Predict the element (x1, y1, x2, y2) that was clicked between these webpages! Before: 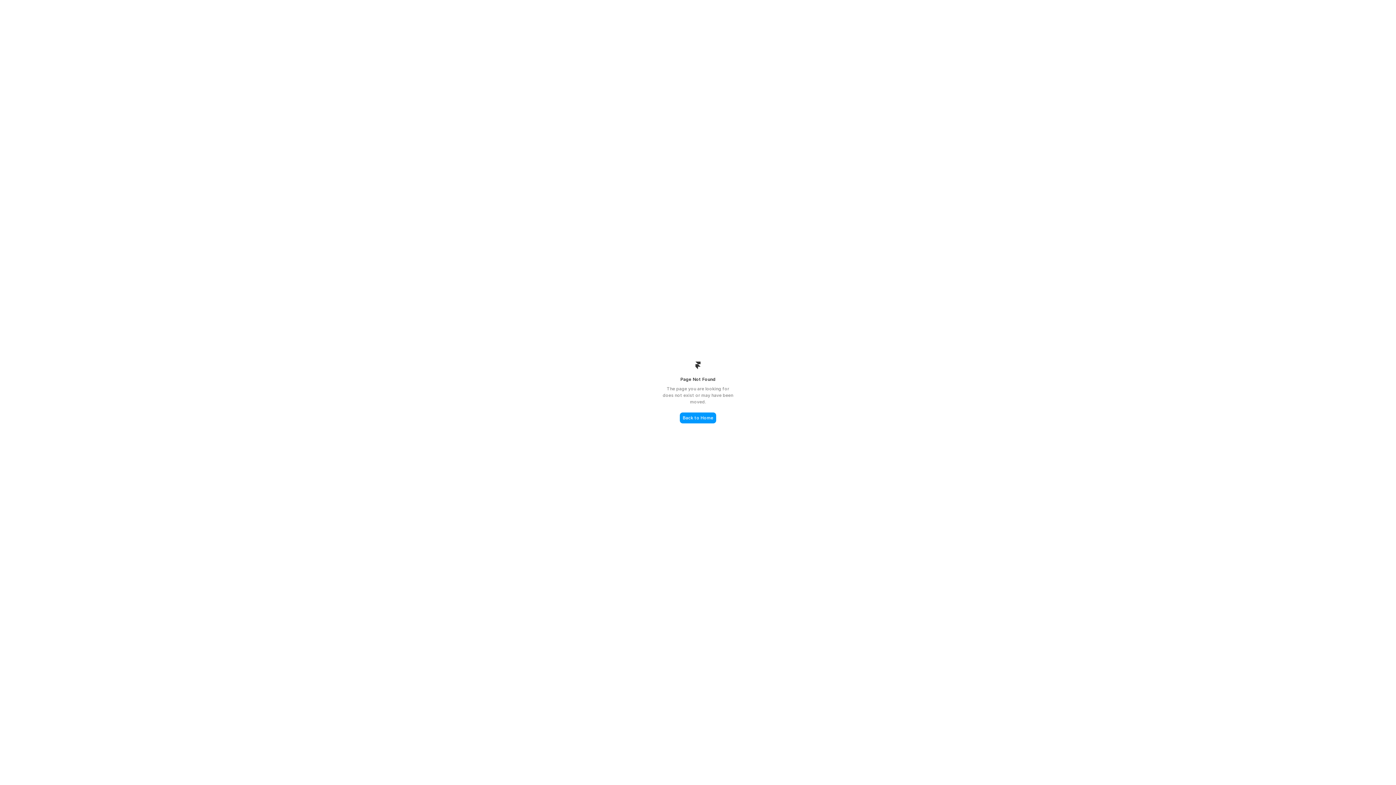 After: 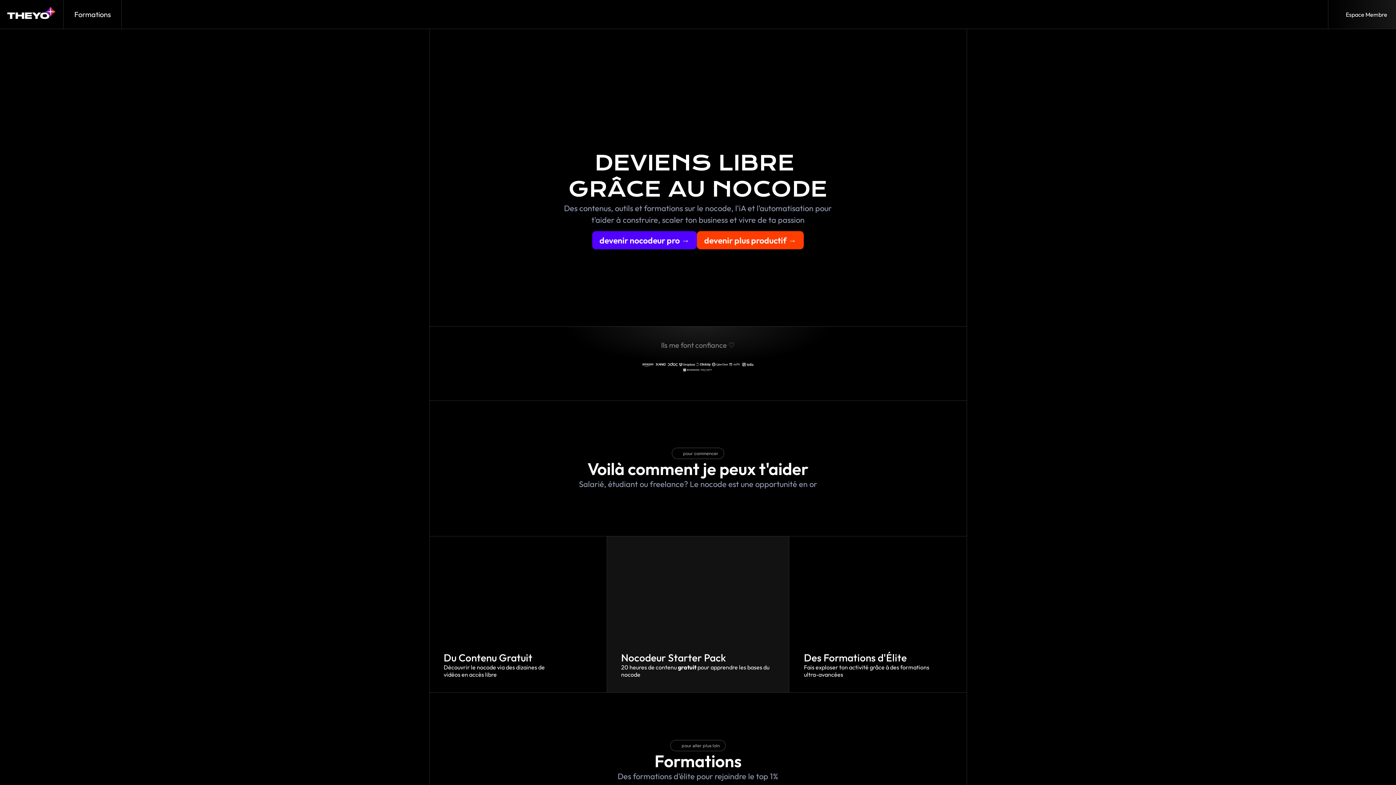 Action: label: Back to Home bbox: (680, 412, 716, 423)